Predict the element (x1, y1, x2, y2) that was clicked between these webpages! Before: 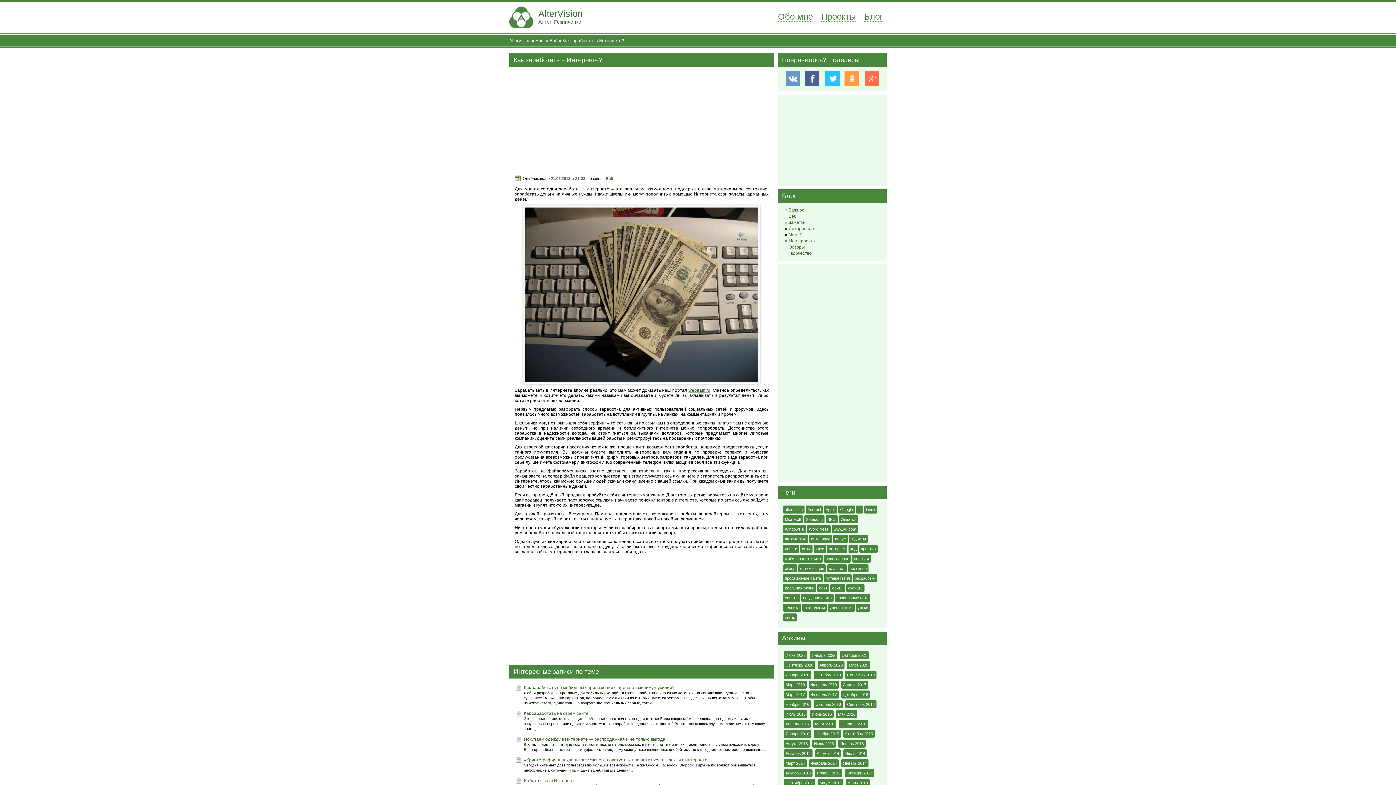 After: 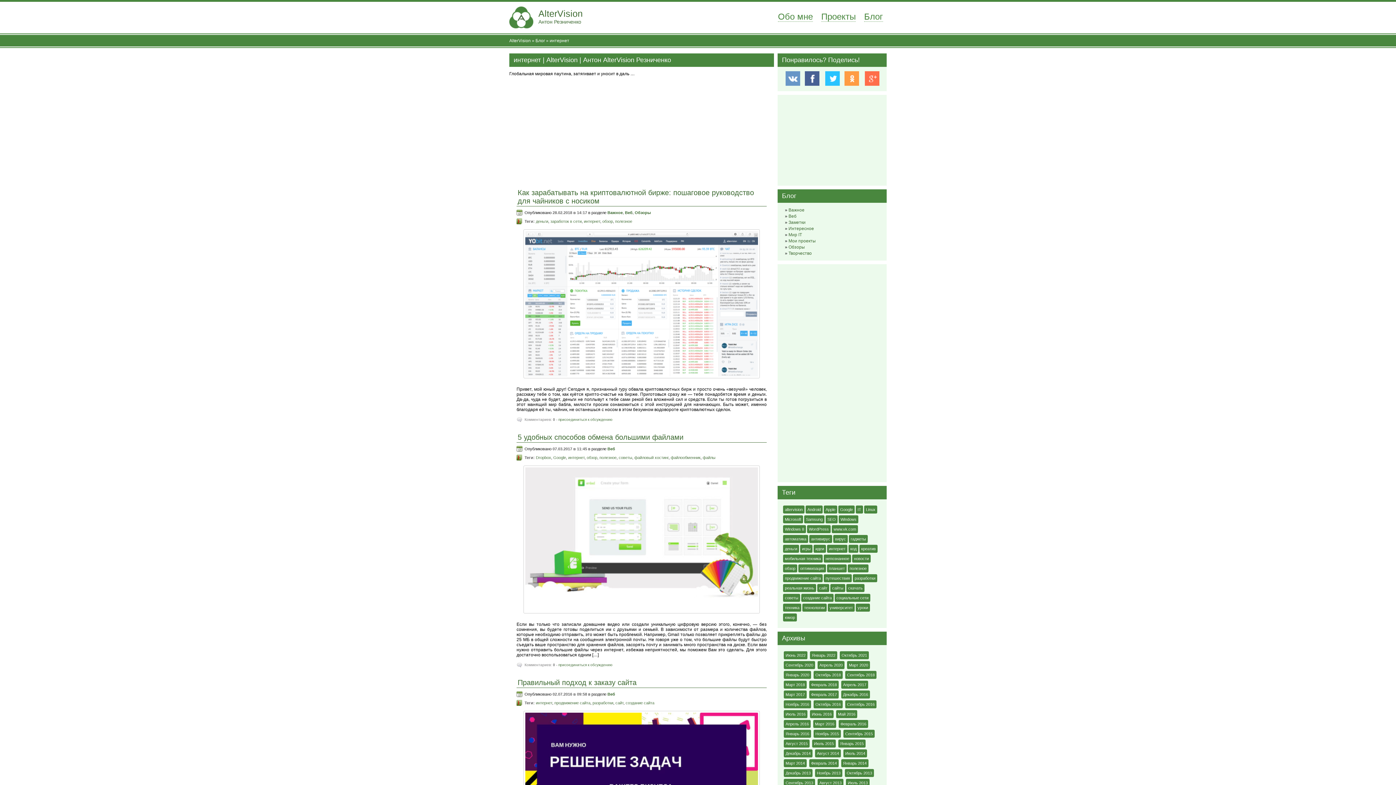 Action: label: интернет (146 элементов) bbox: (827, 545, 847, 553)